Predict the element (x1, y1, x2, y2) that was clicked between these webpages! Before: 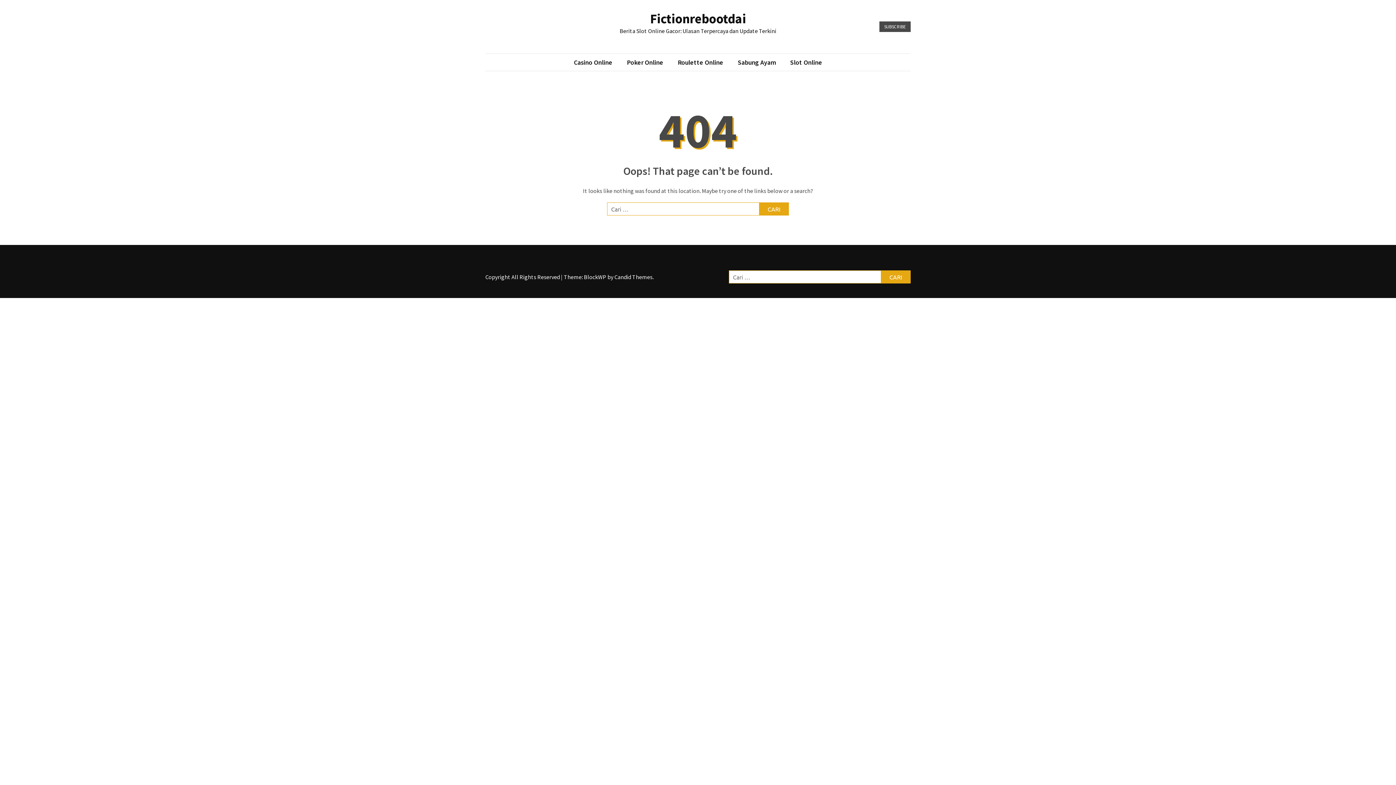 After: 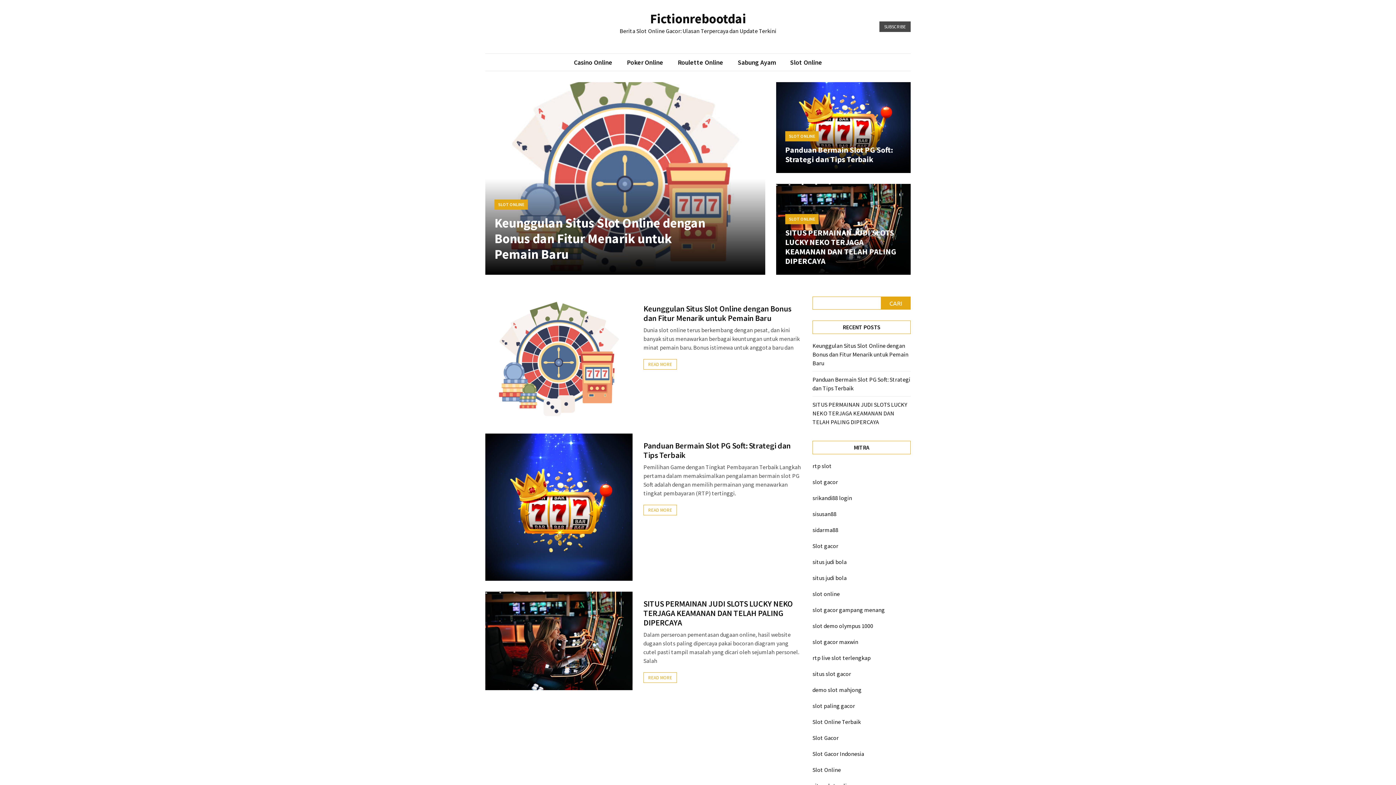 Action: label: Fictionrebootdai bbox: (650, 10, 746, 26)